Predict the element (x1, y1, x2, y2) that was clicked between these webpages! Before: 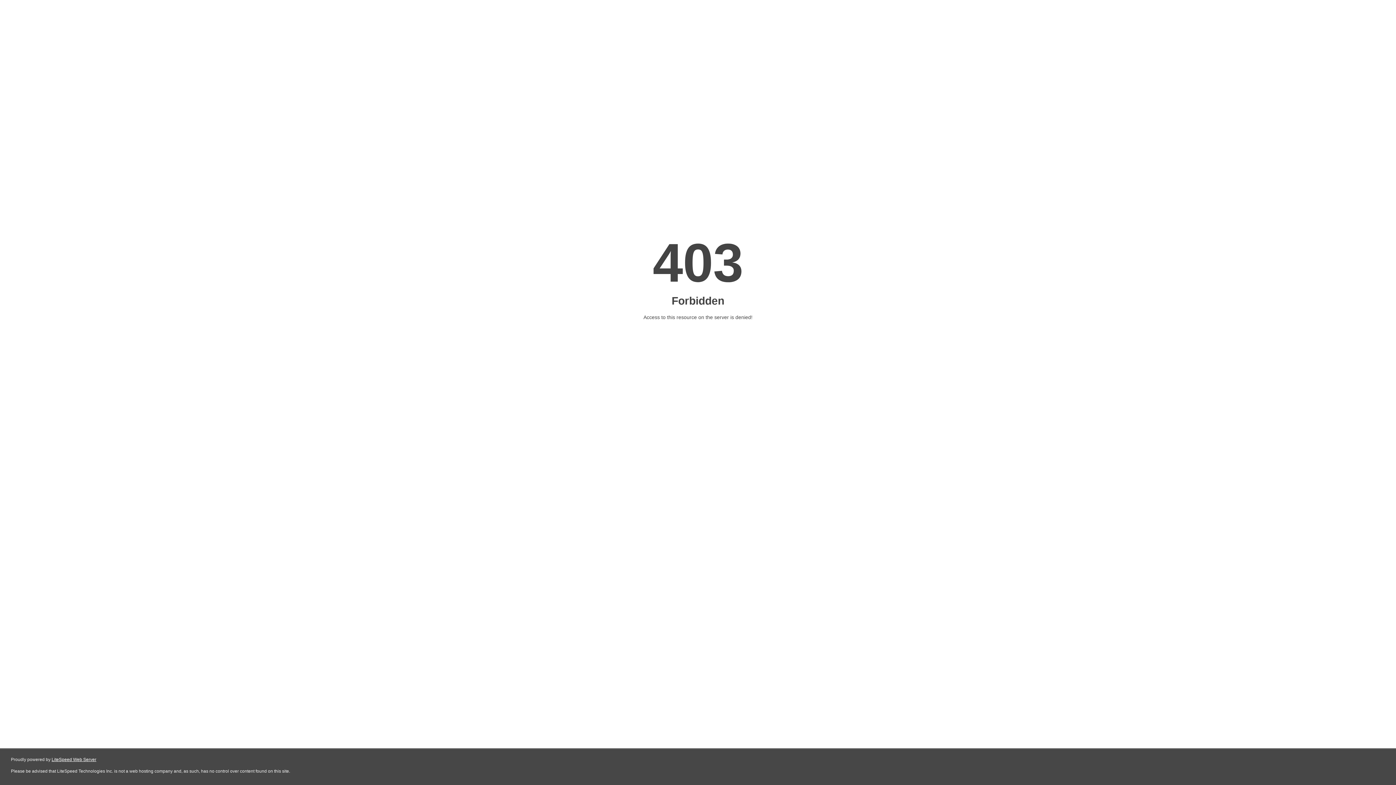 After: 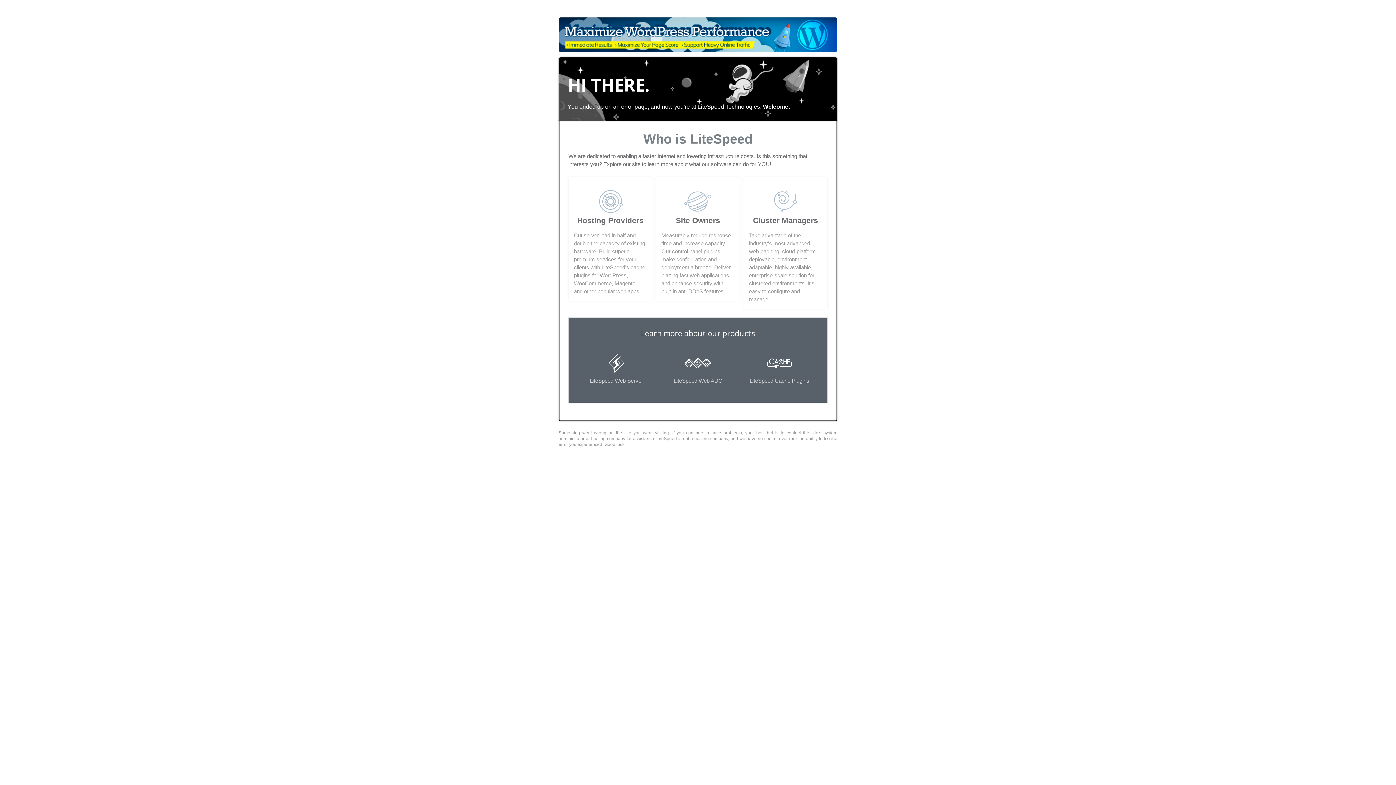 Action: bbox: (51, 757, 96, 762) label: LiteSpeed Web Server